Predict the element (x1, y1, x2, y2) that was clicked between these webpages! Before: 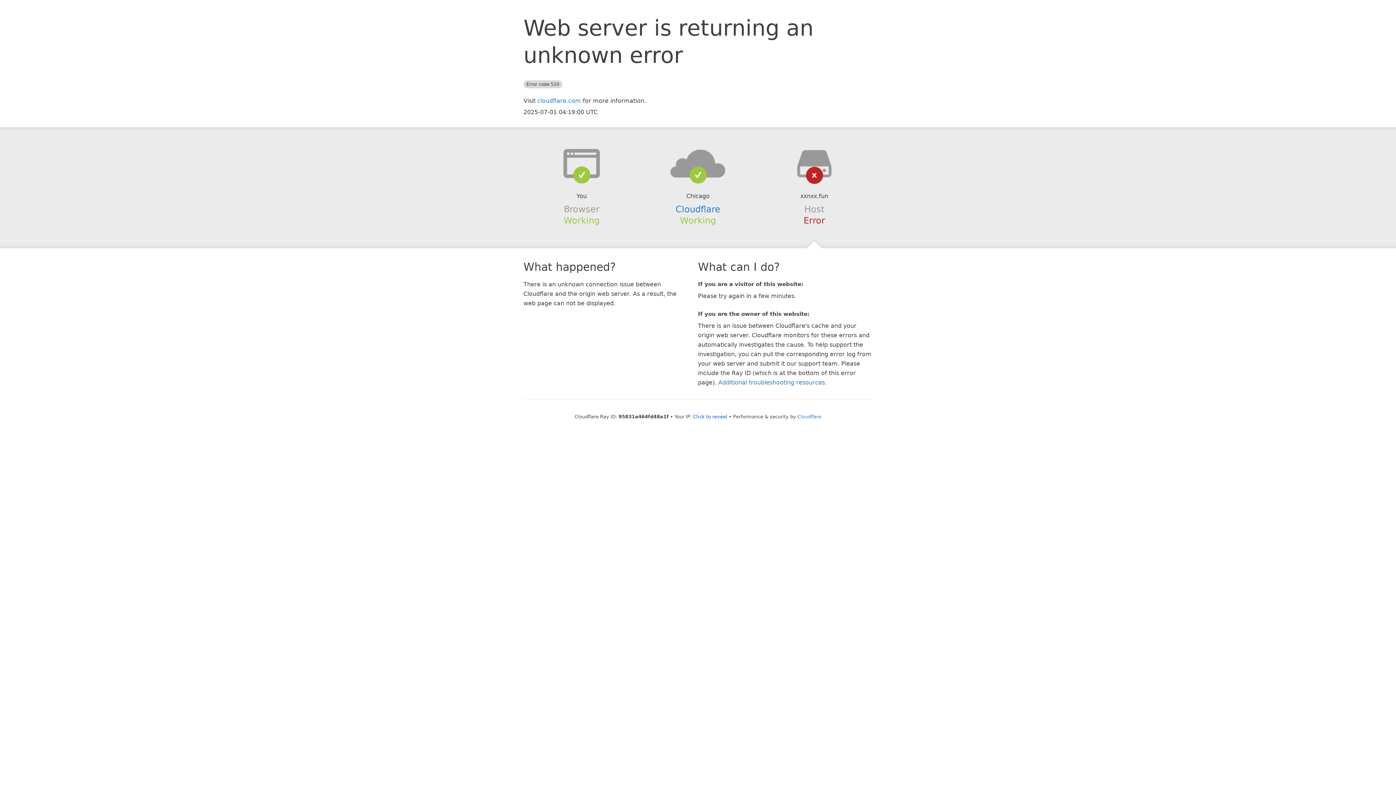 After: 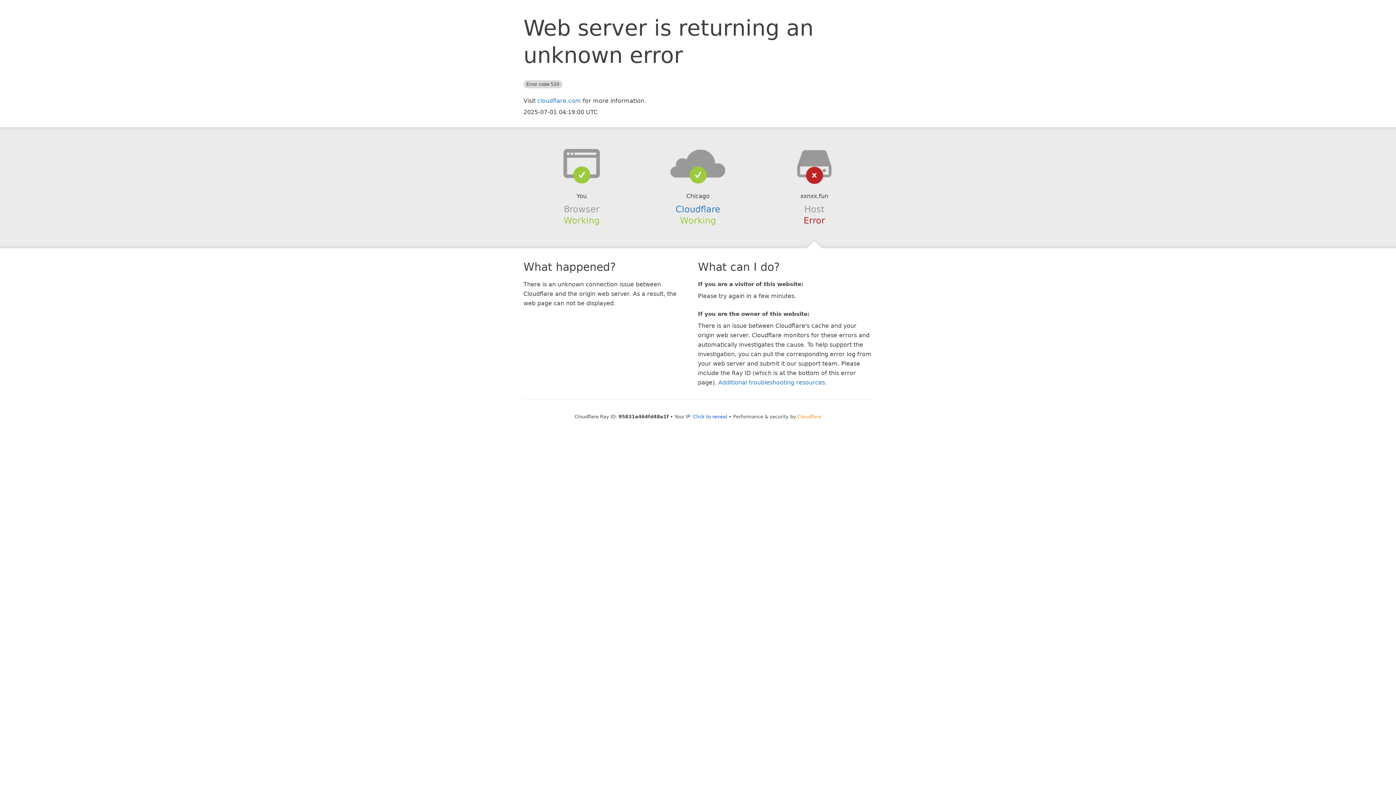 Action: bbox: (797, 414, 821, 419) label: Cloudflare